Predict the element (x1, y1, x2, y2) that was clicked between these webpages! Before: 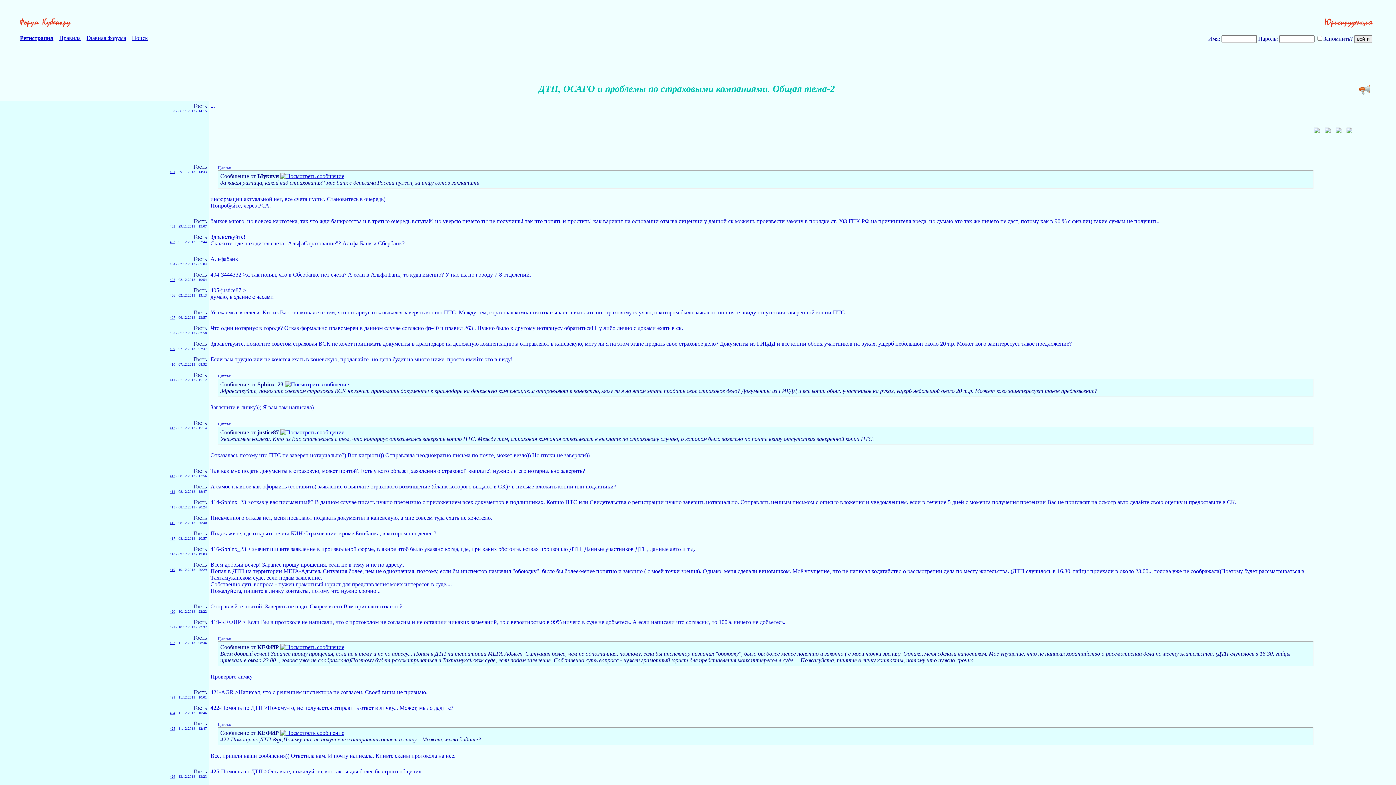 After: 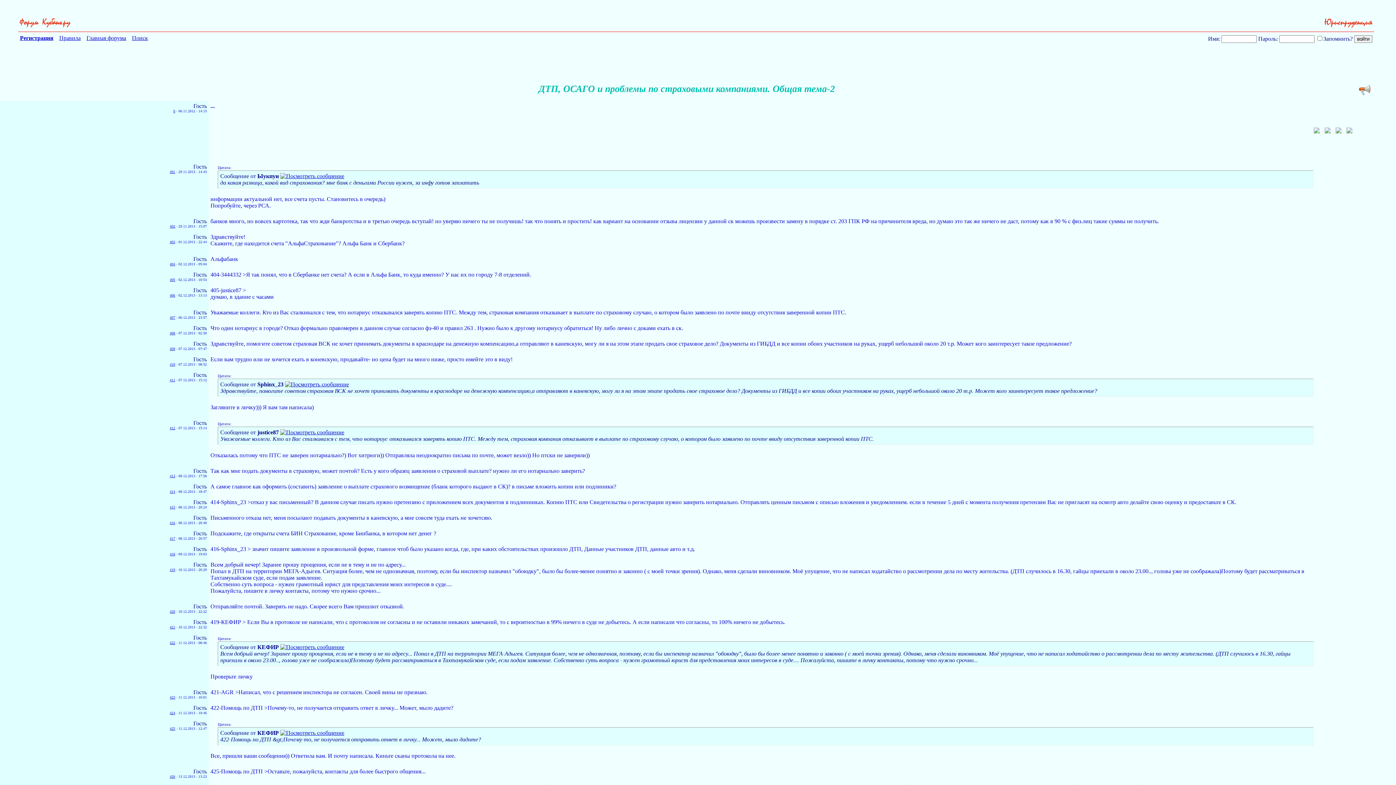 Action: bbox: (169, 331, 175, 335) label: 408